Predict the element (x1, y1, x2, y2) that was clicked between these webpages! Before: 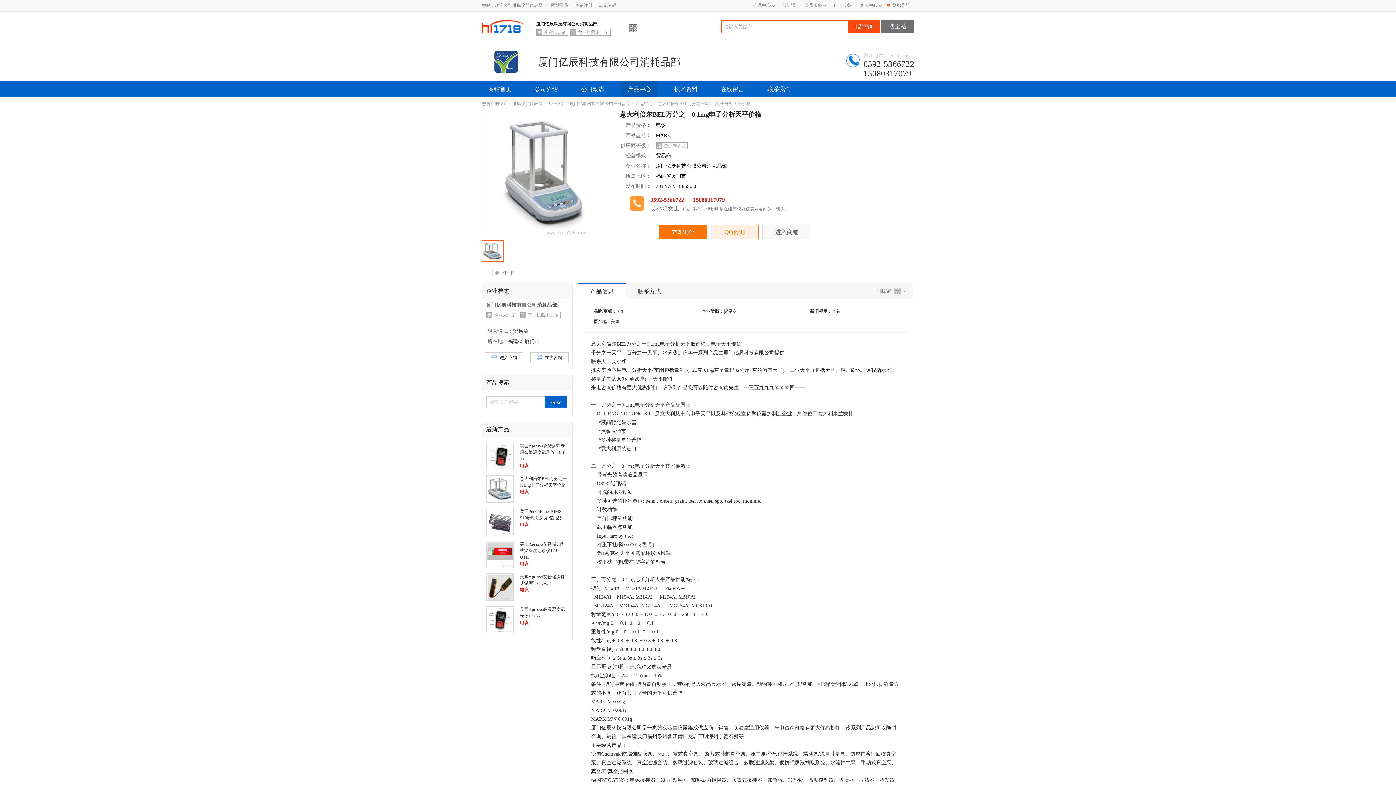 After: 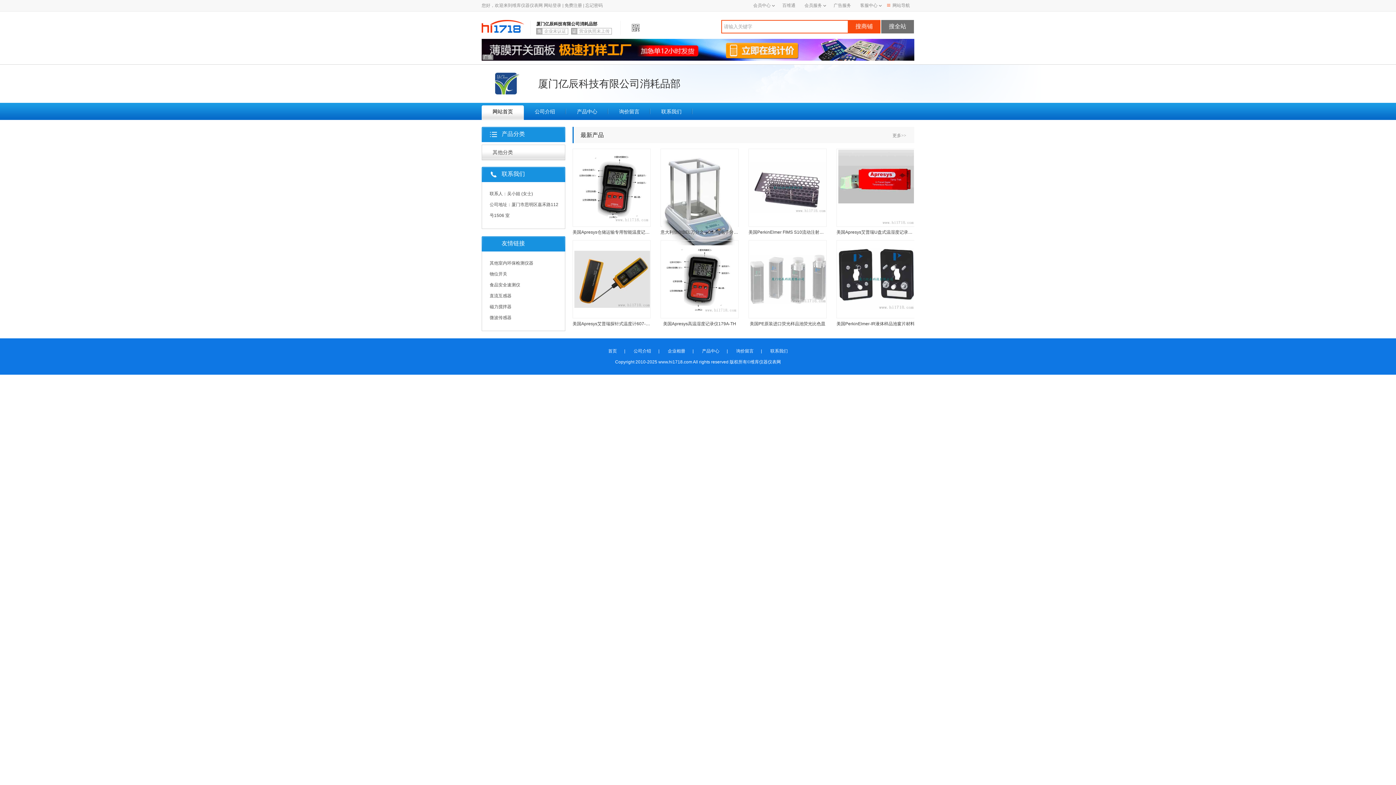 Action: bbox: (481, 50, 532, 72)